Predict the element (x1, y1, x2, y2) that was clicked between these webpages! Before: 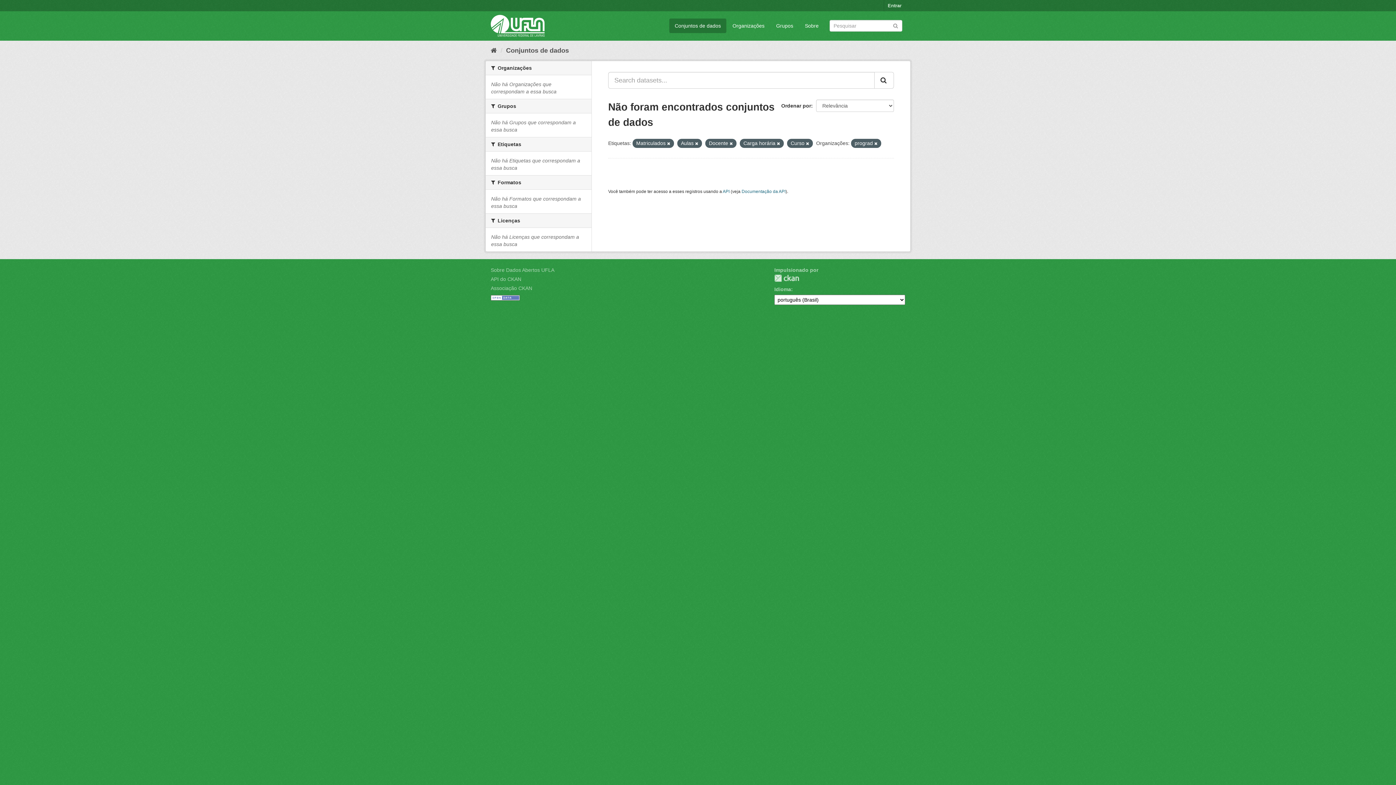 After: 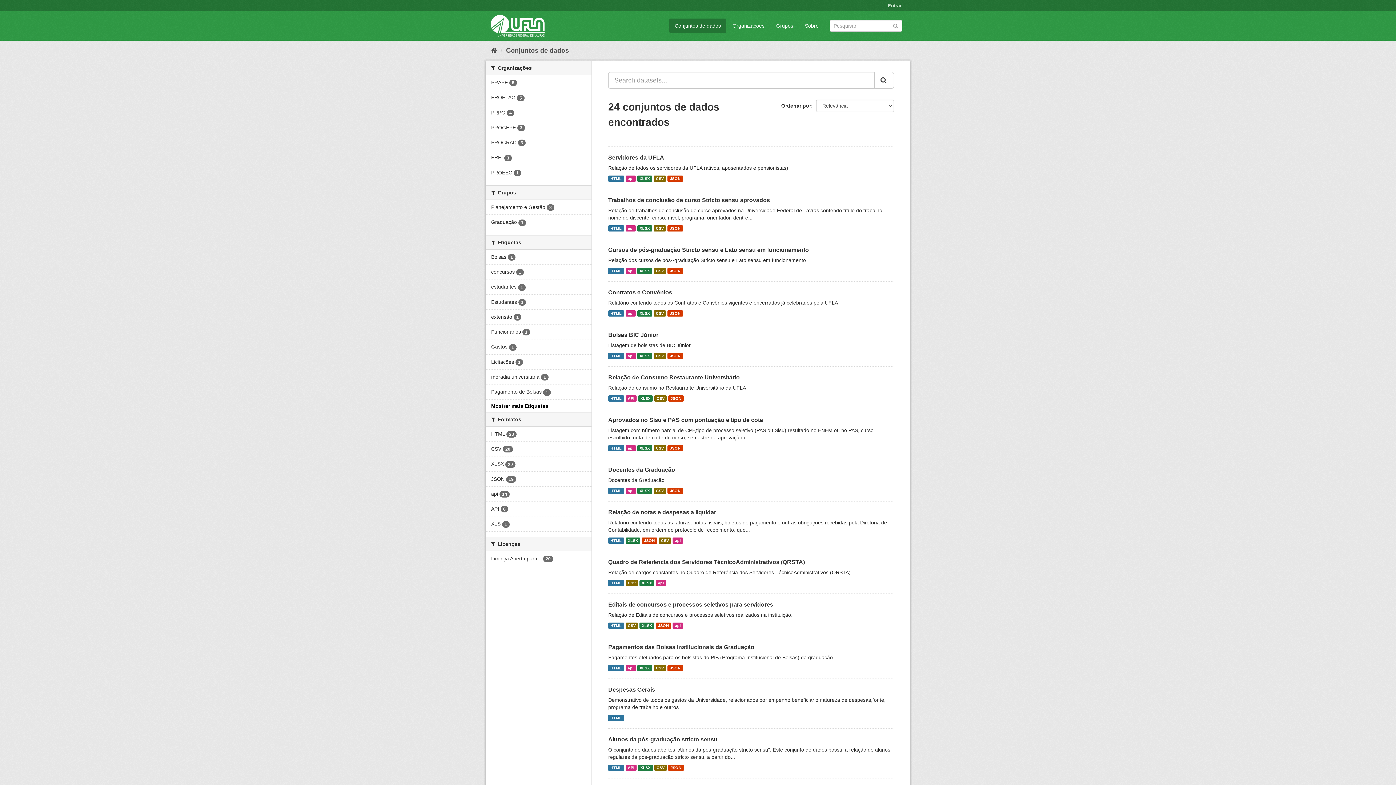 Action: label: Conjuntos de dados bbox: (506, 46, 569, 54)